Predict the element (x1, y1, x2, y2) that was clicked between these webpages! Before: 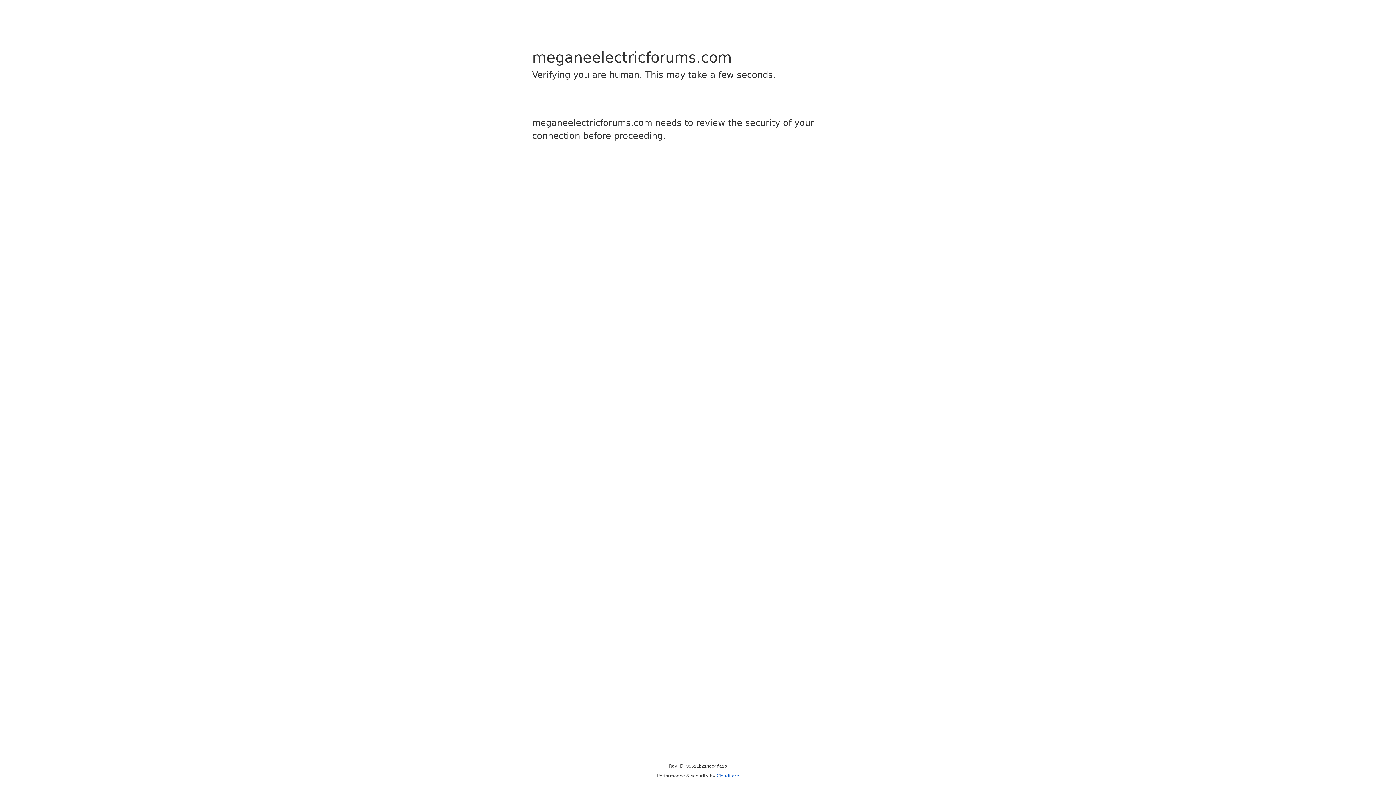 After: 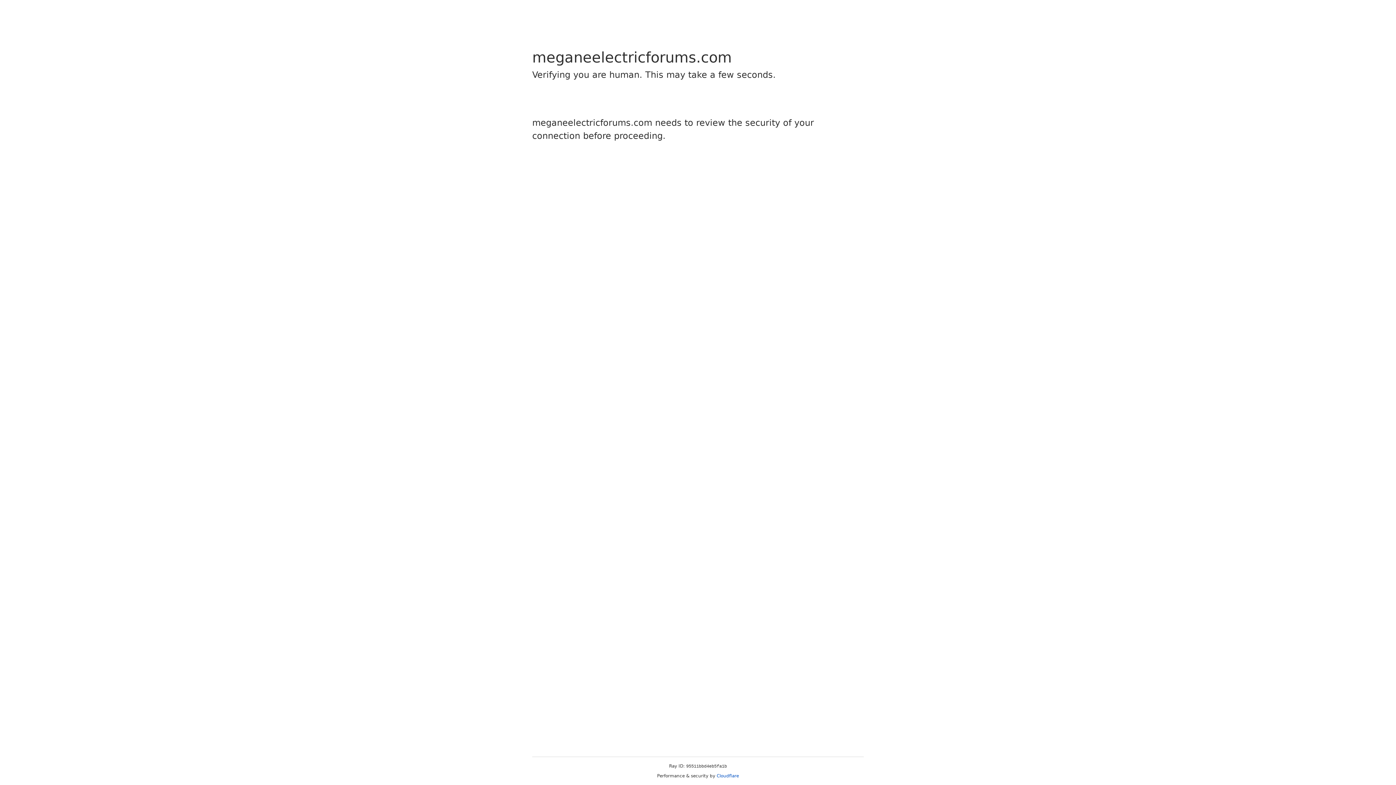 Action: bbox: (716, 773, 739, 778) label: Cloudflare